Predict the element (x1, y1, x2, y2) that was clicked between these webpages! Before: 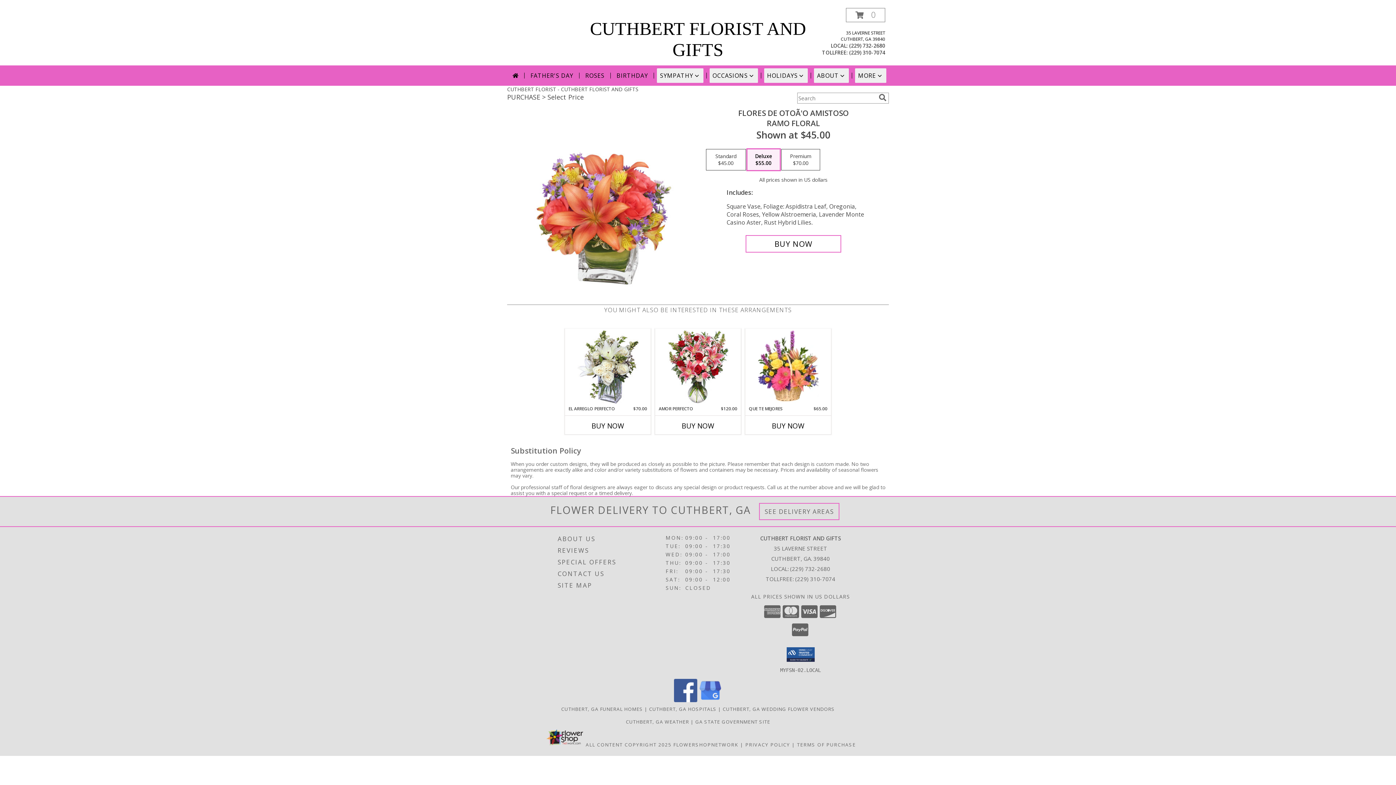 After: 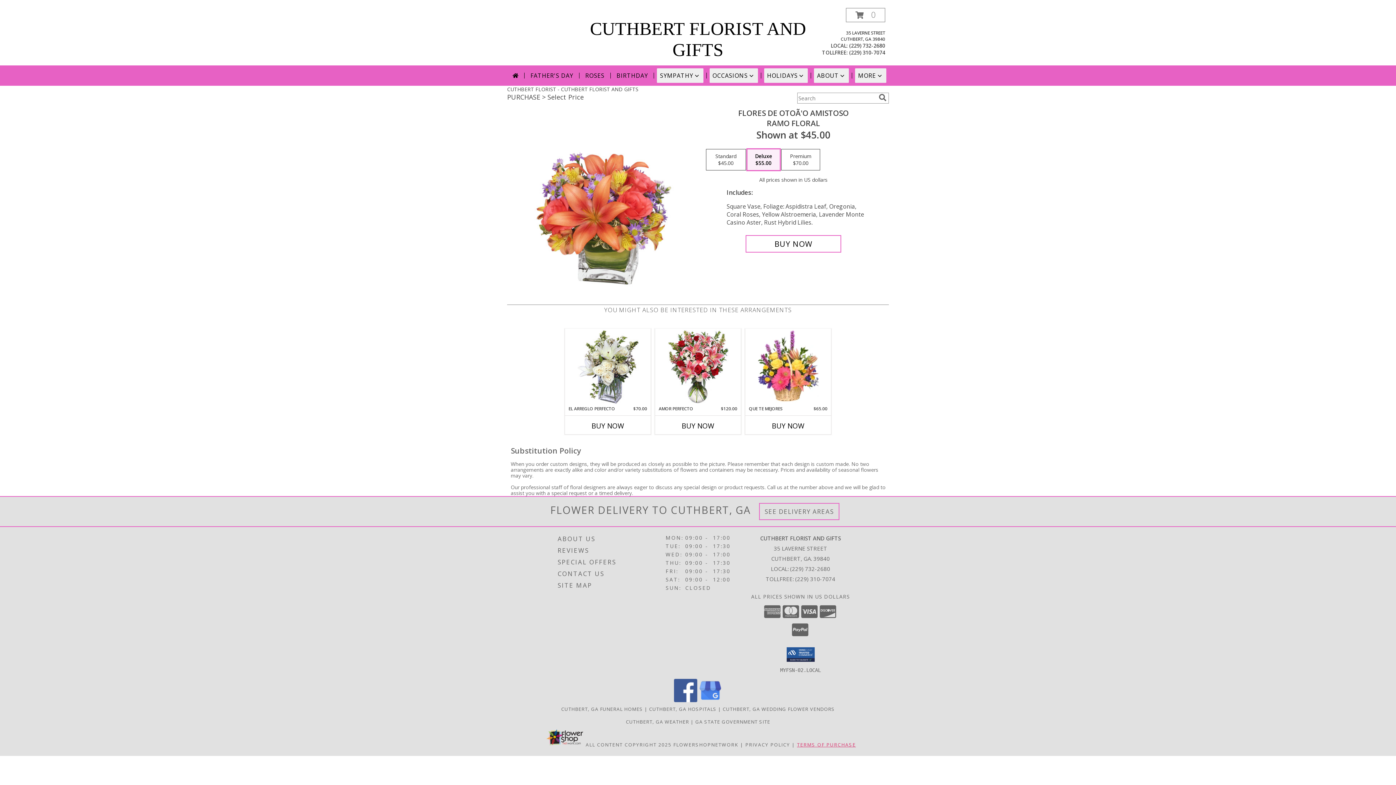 Action: bbox: (797, 741, 856, 748) label: Open Terms of Purchase in new window